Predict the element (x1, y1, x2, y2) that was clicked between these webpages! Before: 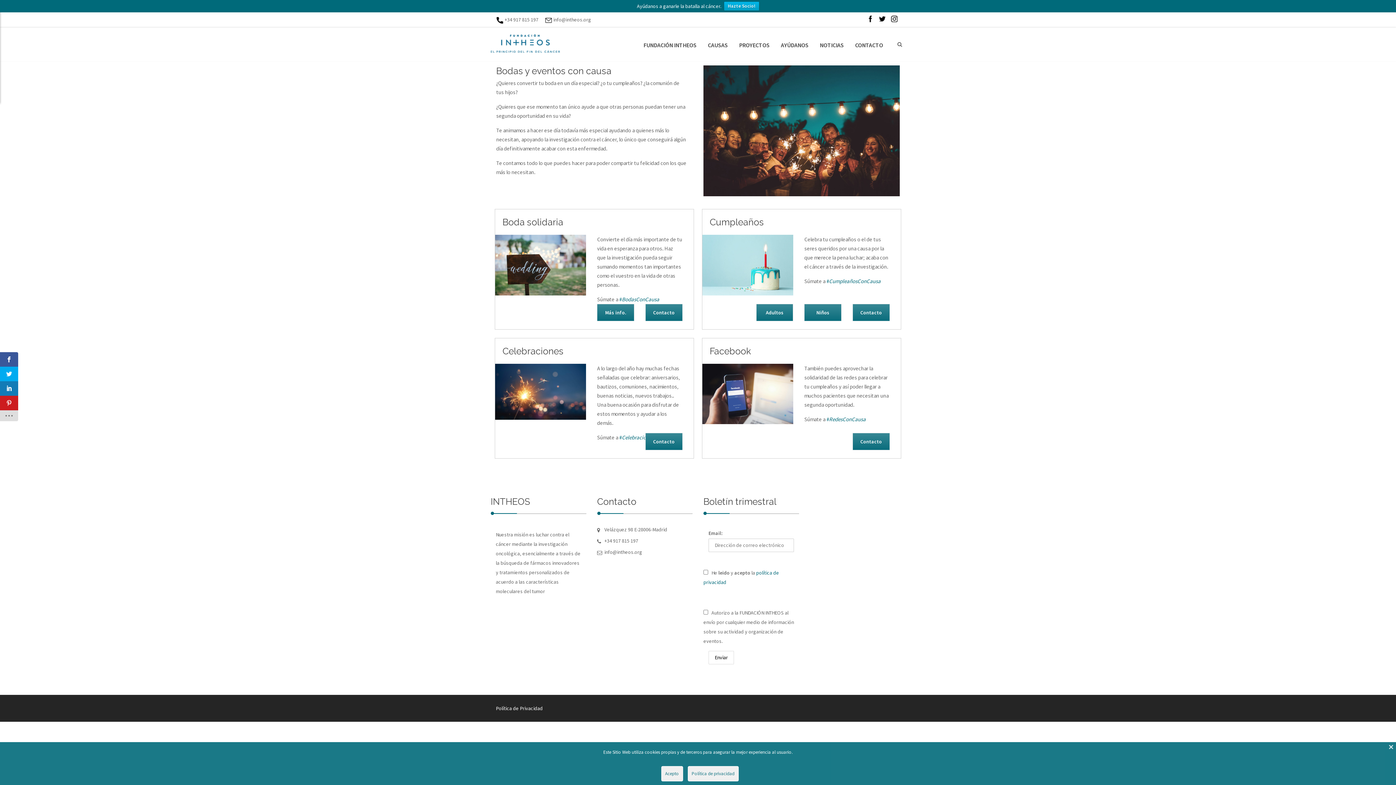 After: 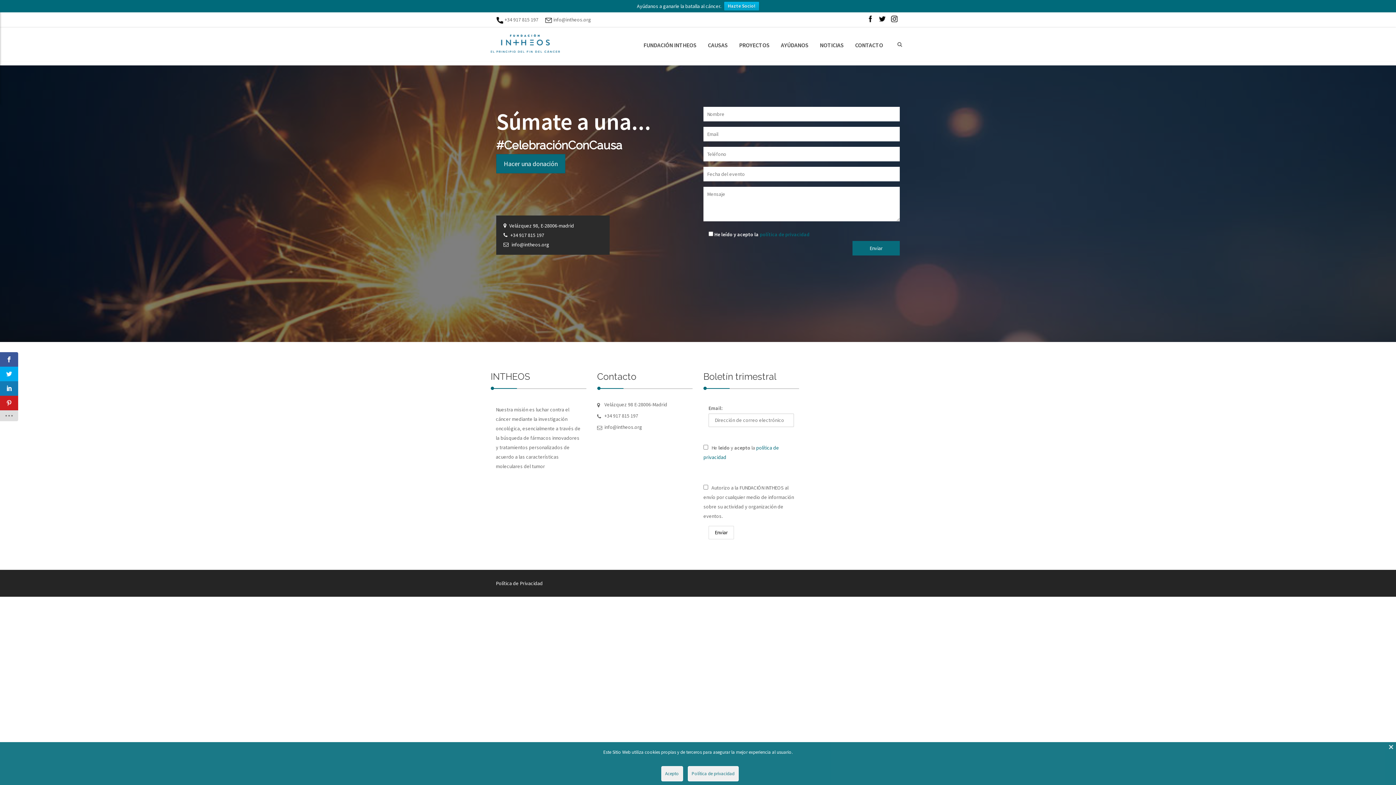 Action: bbox: (645, 433, 682, 450) label: Contacto